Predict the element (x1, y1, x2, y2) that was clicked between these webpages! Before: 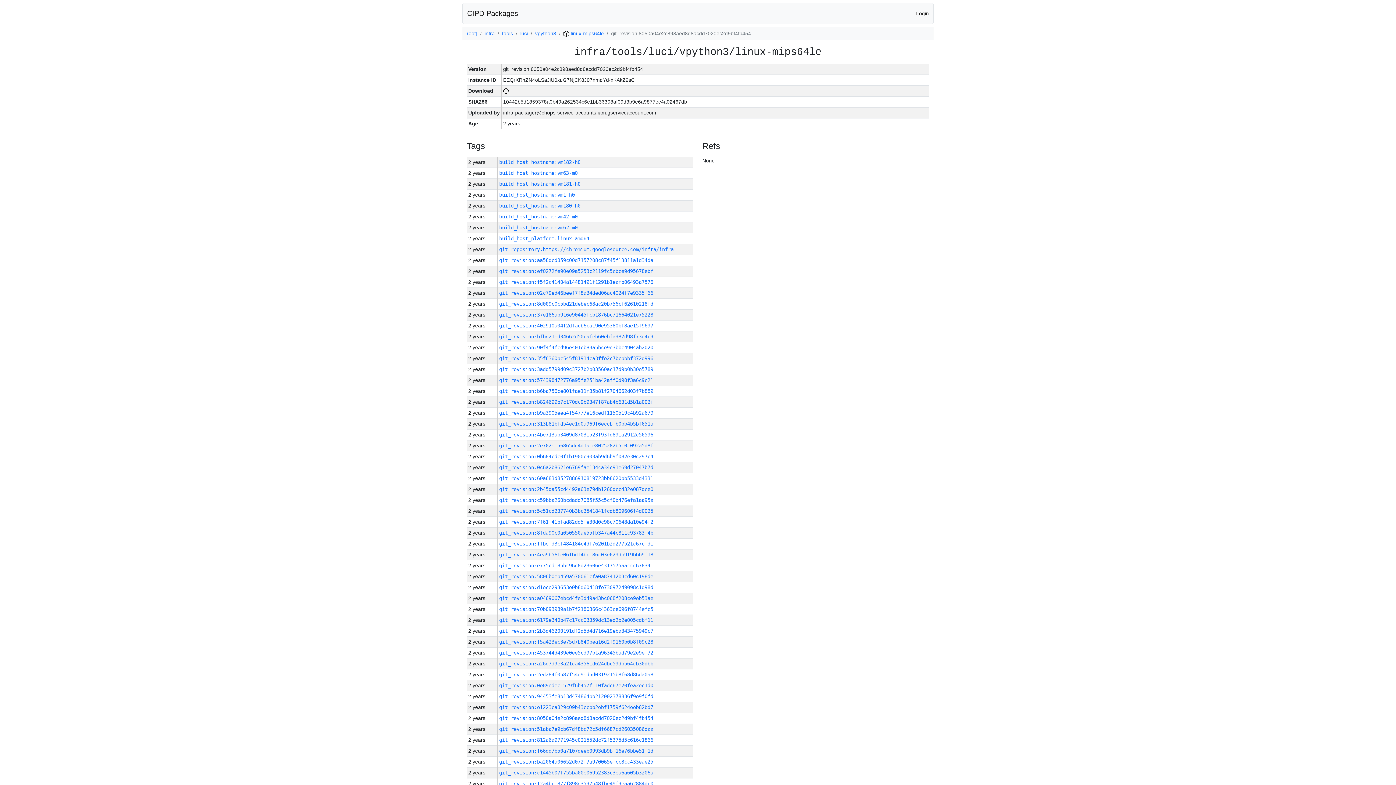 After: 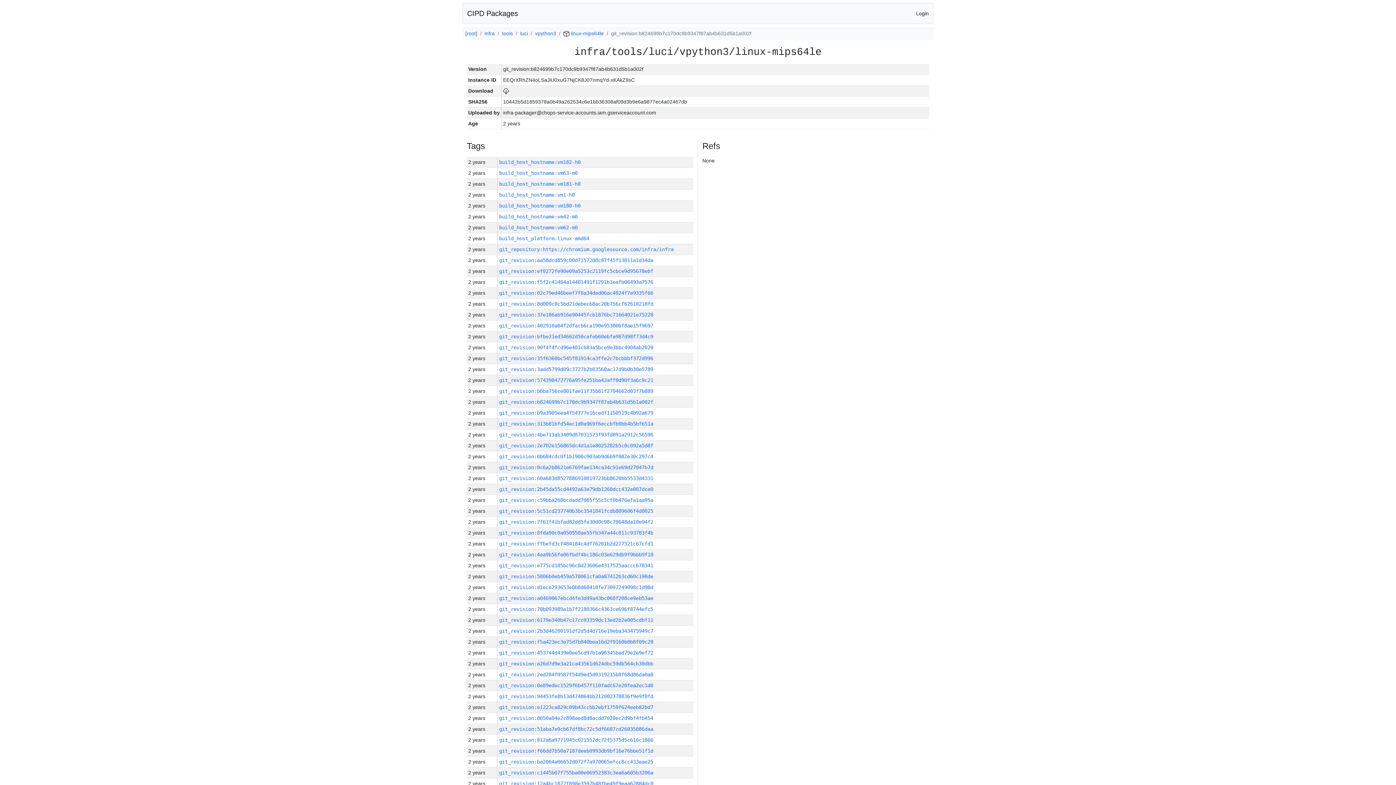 Action: label: git_revision:b824699b7c170dc9b9347f87ab4b631d5b1a002f bbox: (499, 399, 653, 405)